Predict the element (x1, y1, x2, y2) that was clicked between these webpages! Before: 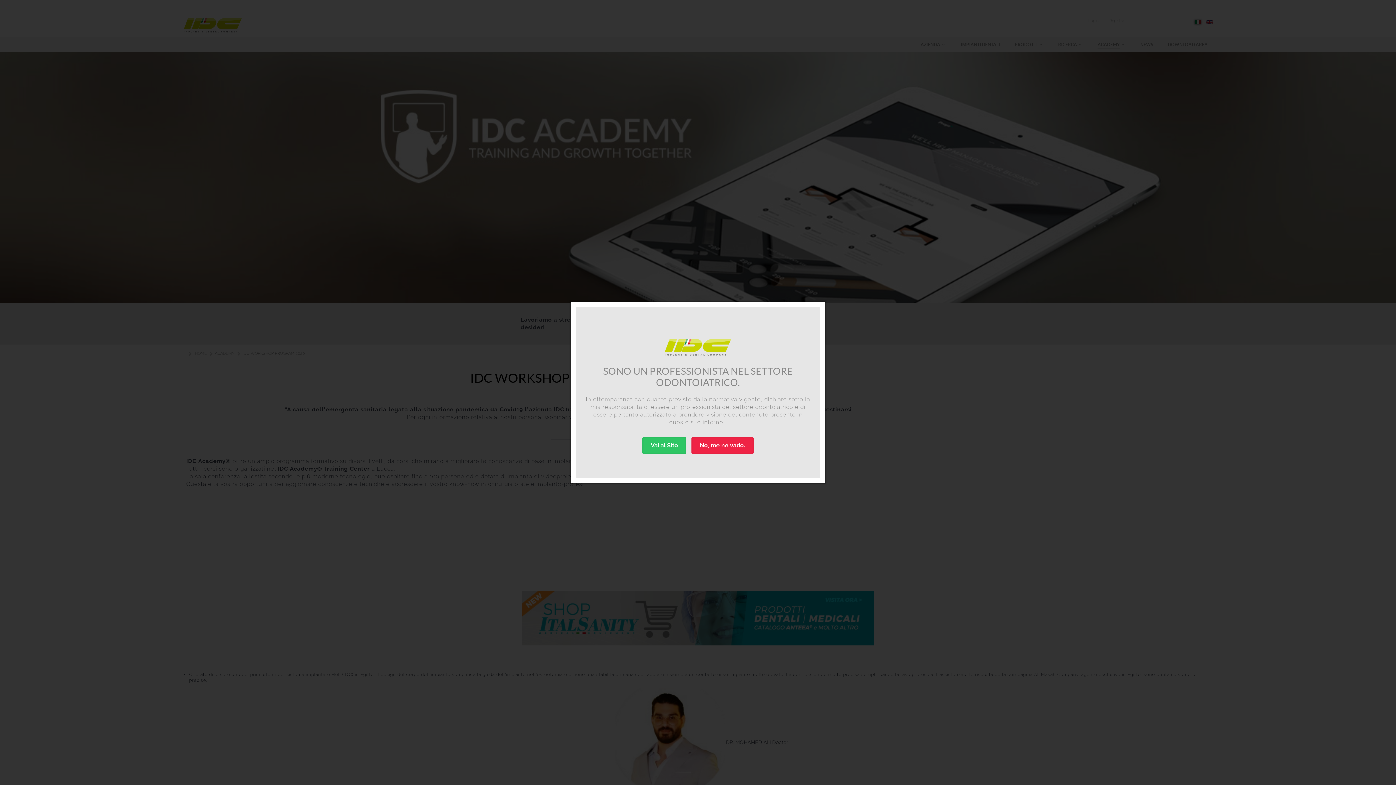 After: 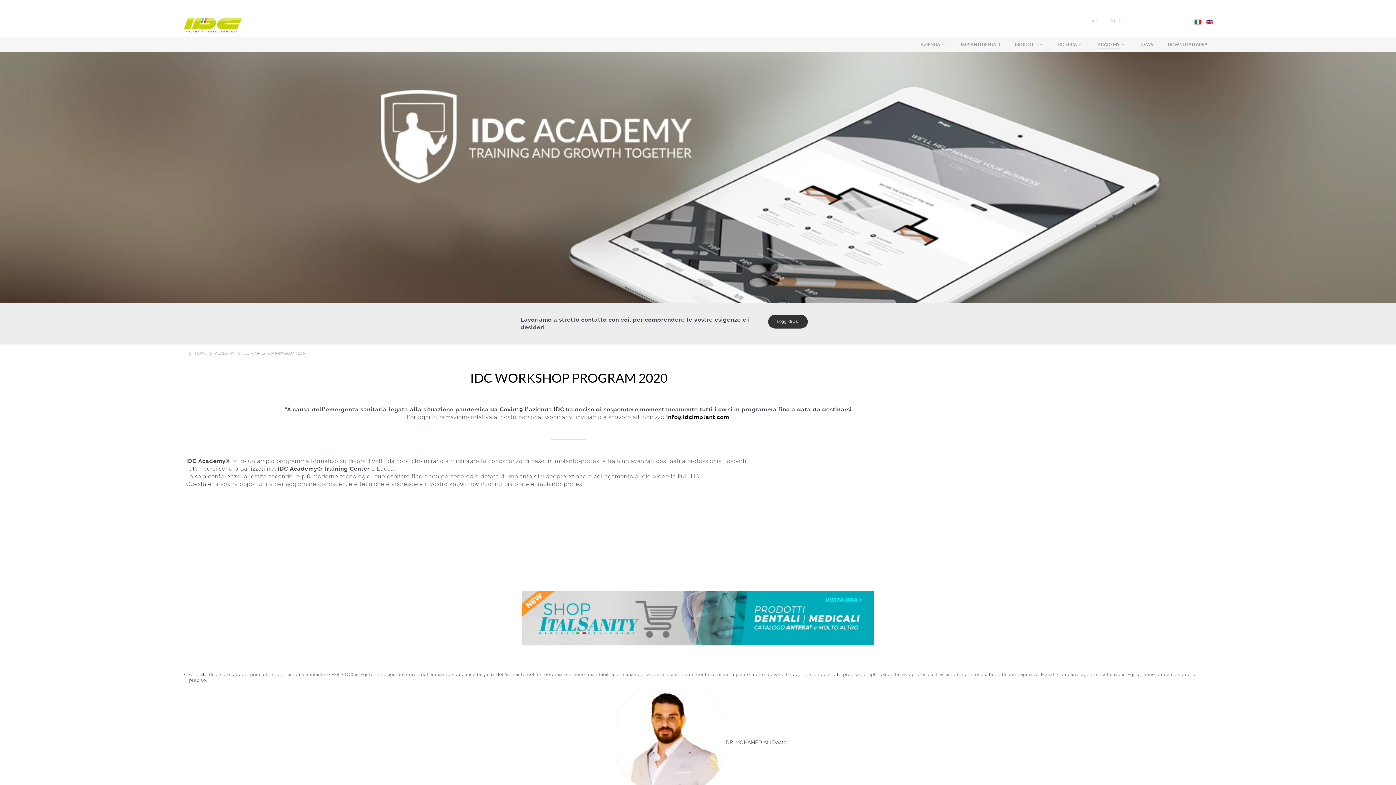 Action: bbox: (642, 437, 686, 454) label: Vai al Sito